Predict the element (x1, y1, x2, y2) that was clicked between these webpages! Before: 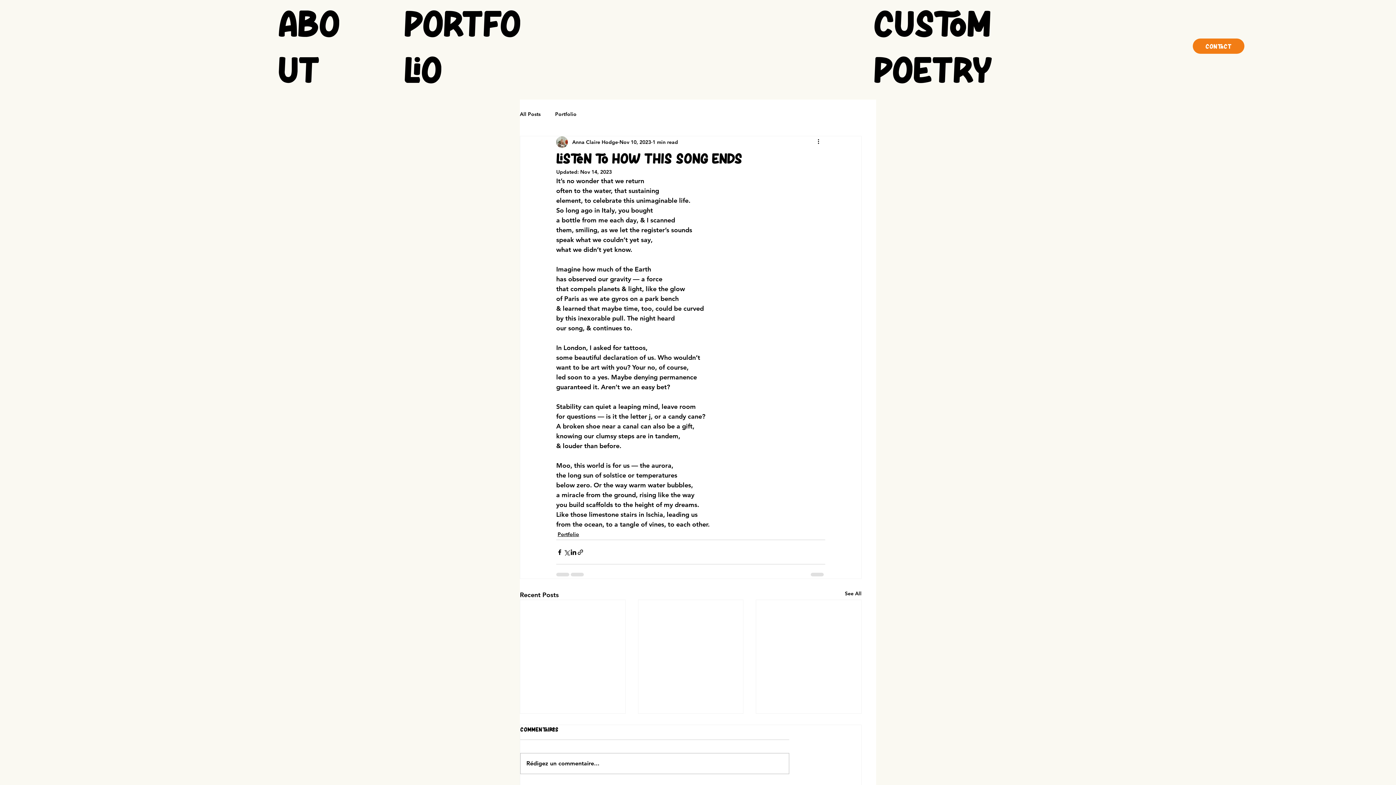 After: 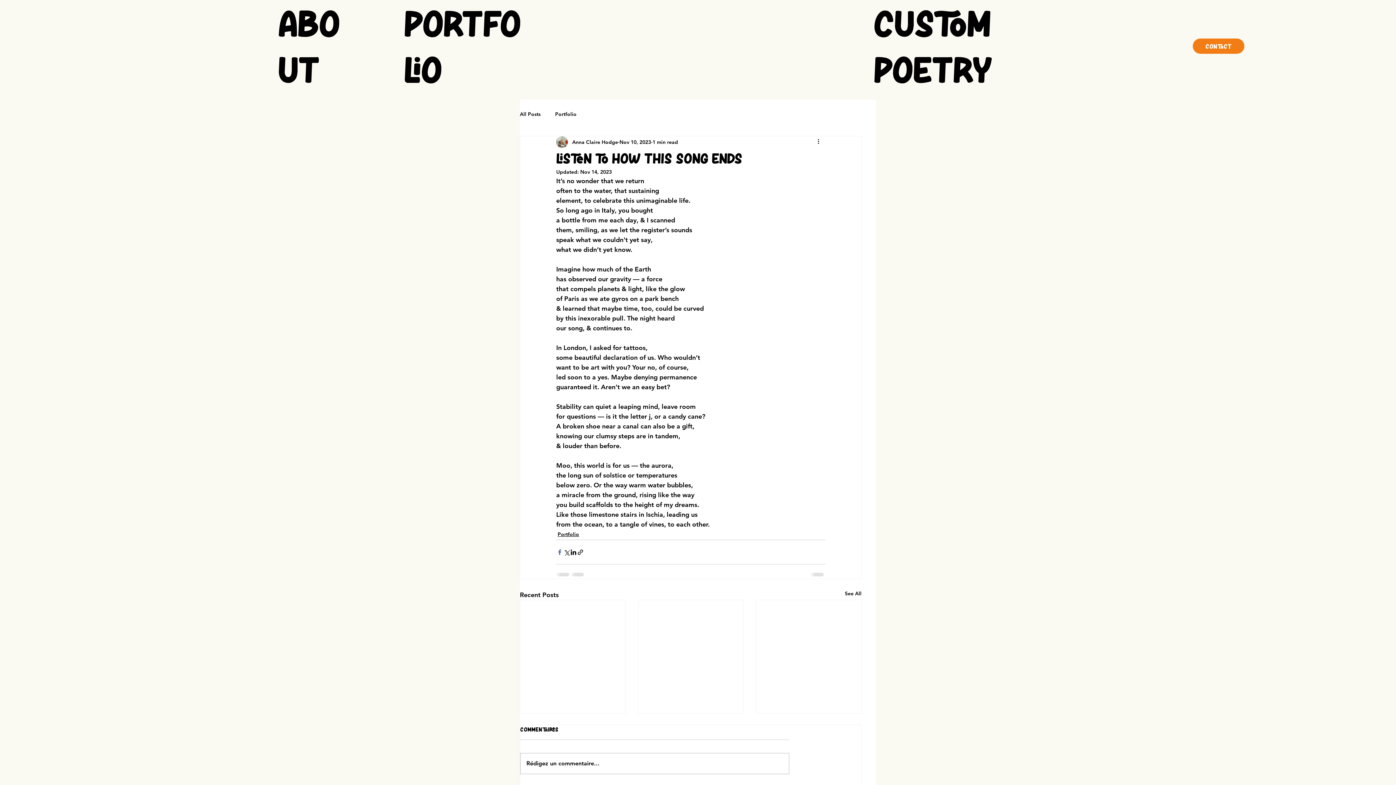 Action: bbox: (556, 548, 563, 555) label: Share via Facebook